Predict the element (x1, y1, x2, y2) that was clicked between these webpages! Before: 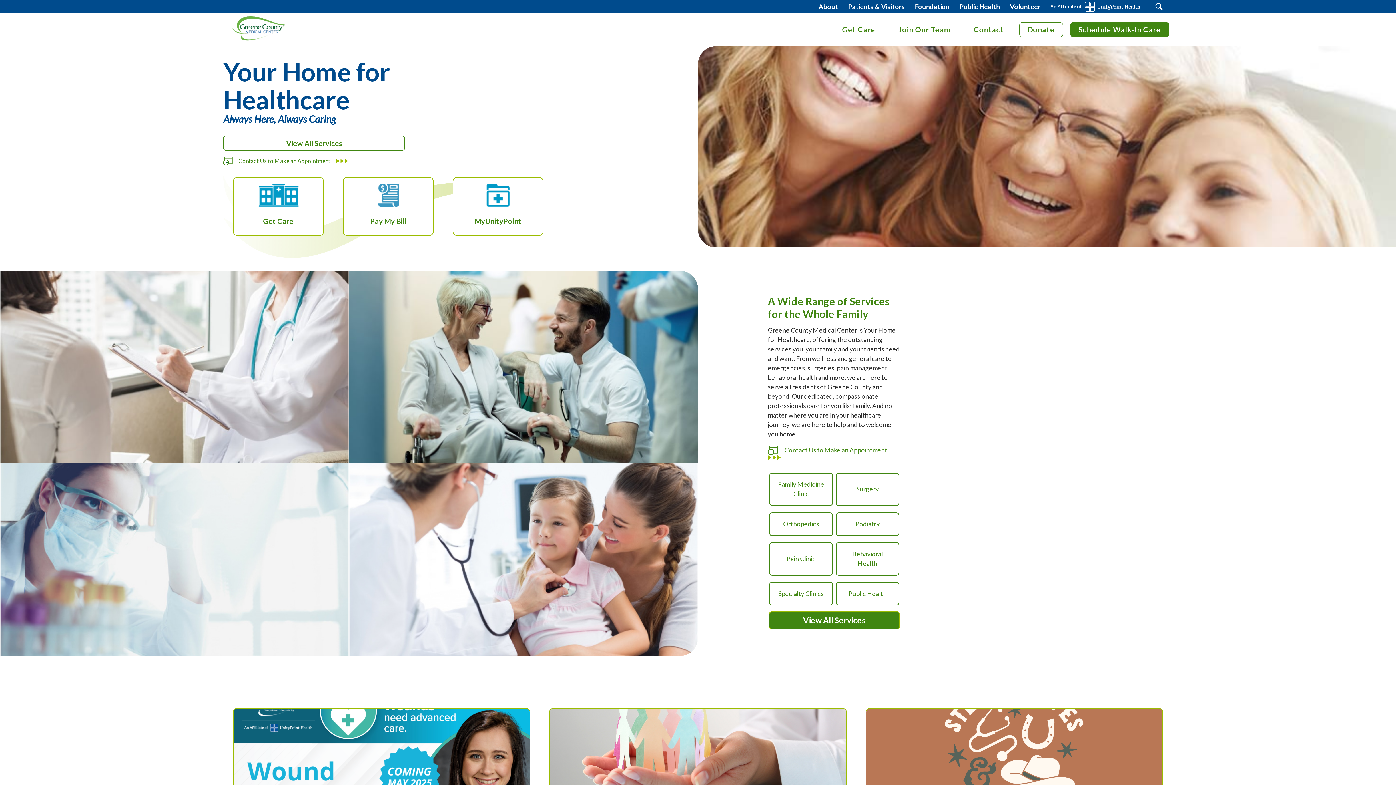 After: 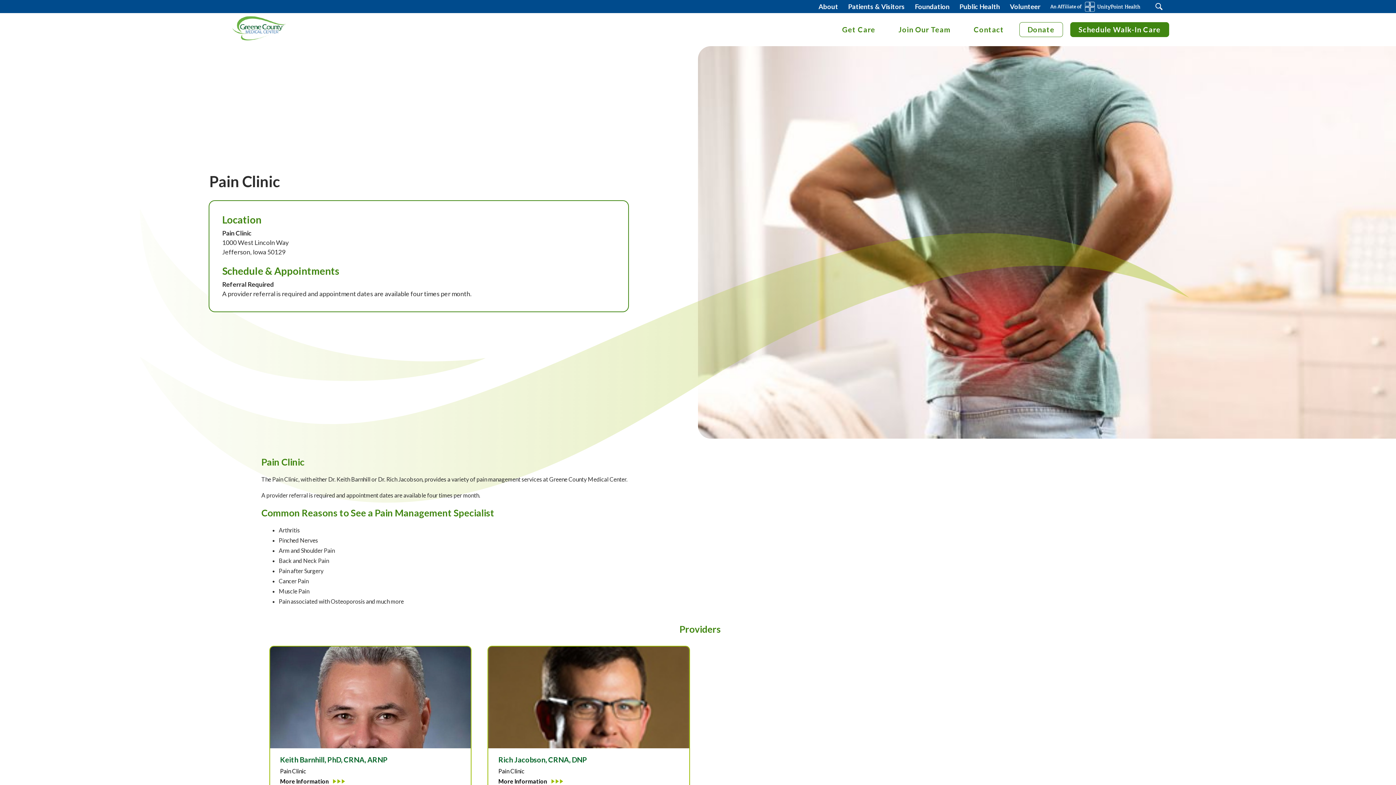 Action: bbox: (769, 542, 833, 575) label: Pain Clinic